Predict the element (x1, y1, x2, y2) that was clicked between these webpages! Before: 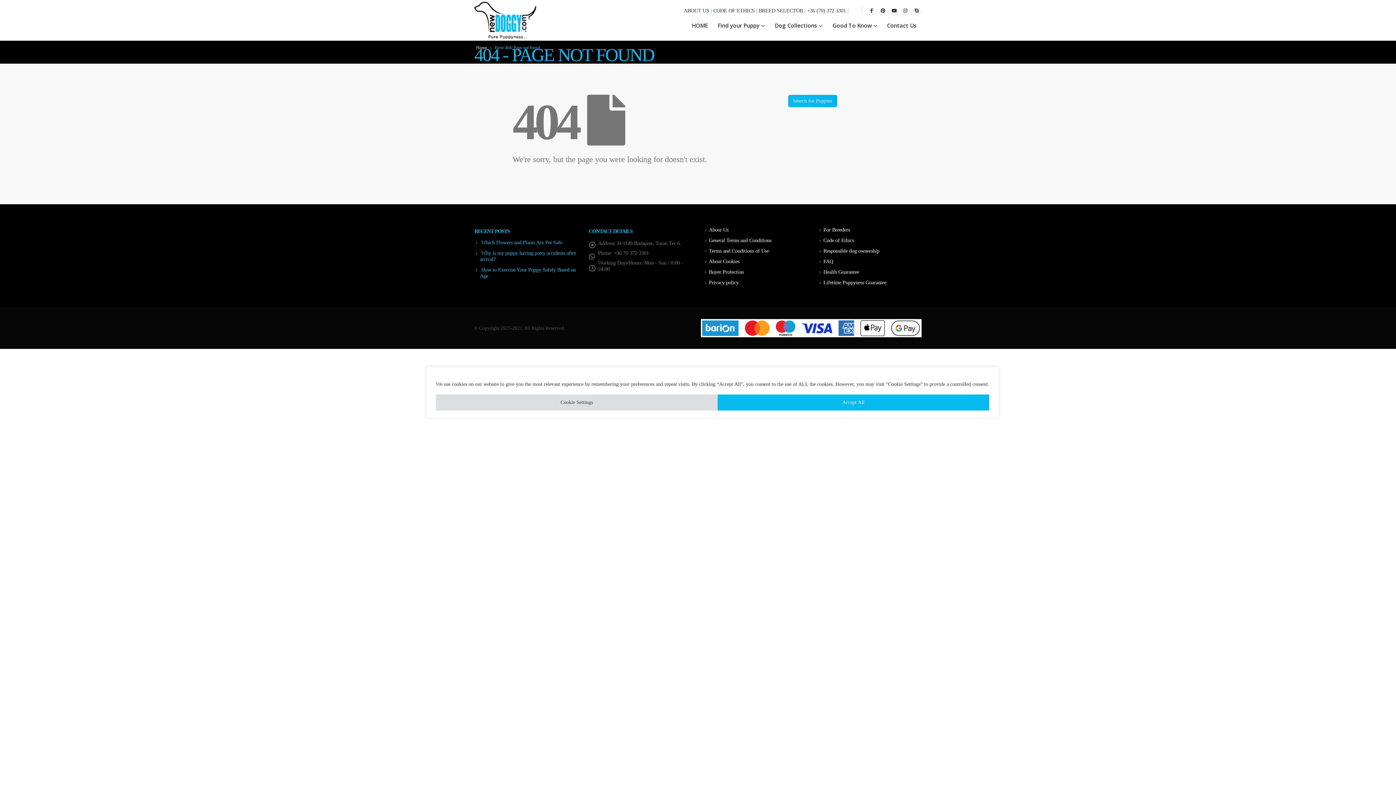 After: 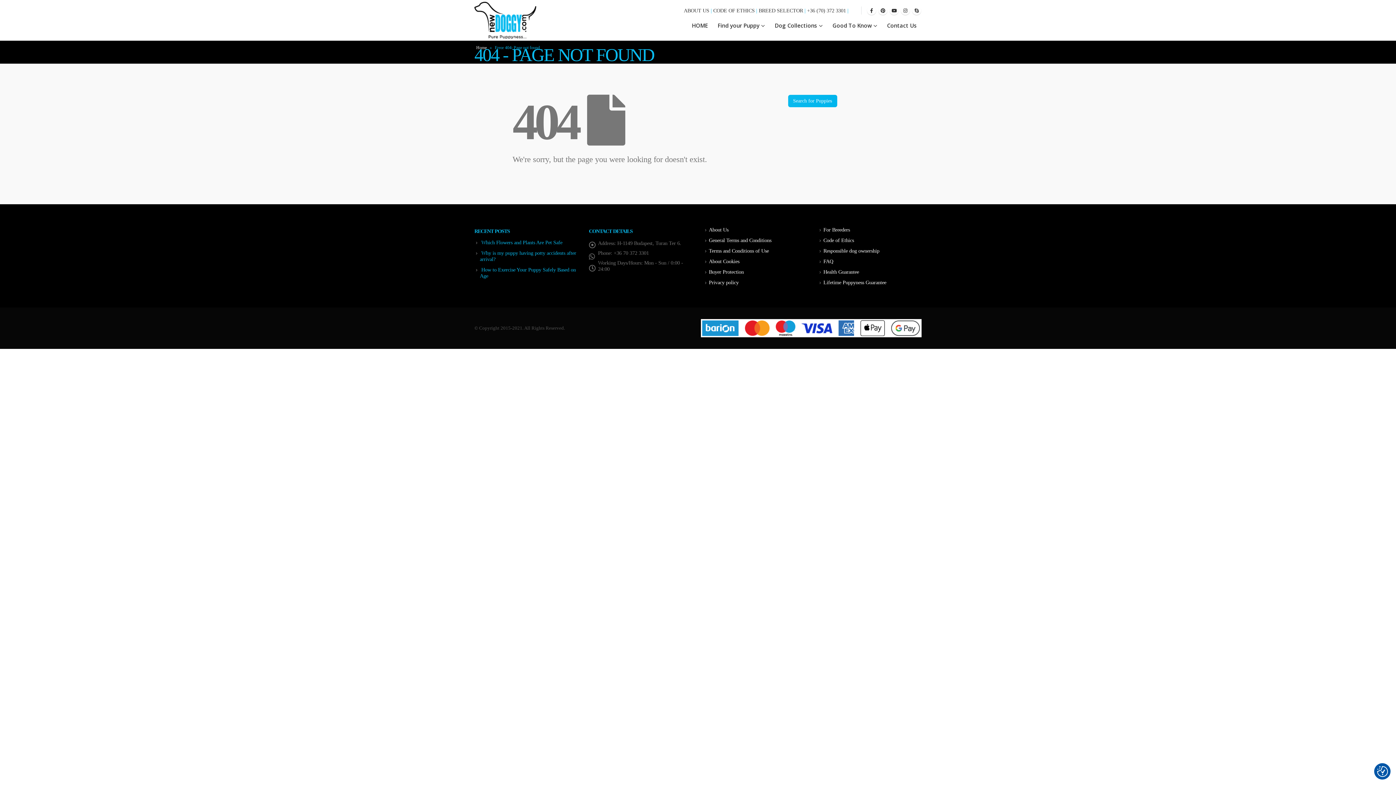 Action: label: Accept All bbox: (717, 394, 989, 410)